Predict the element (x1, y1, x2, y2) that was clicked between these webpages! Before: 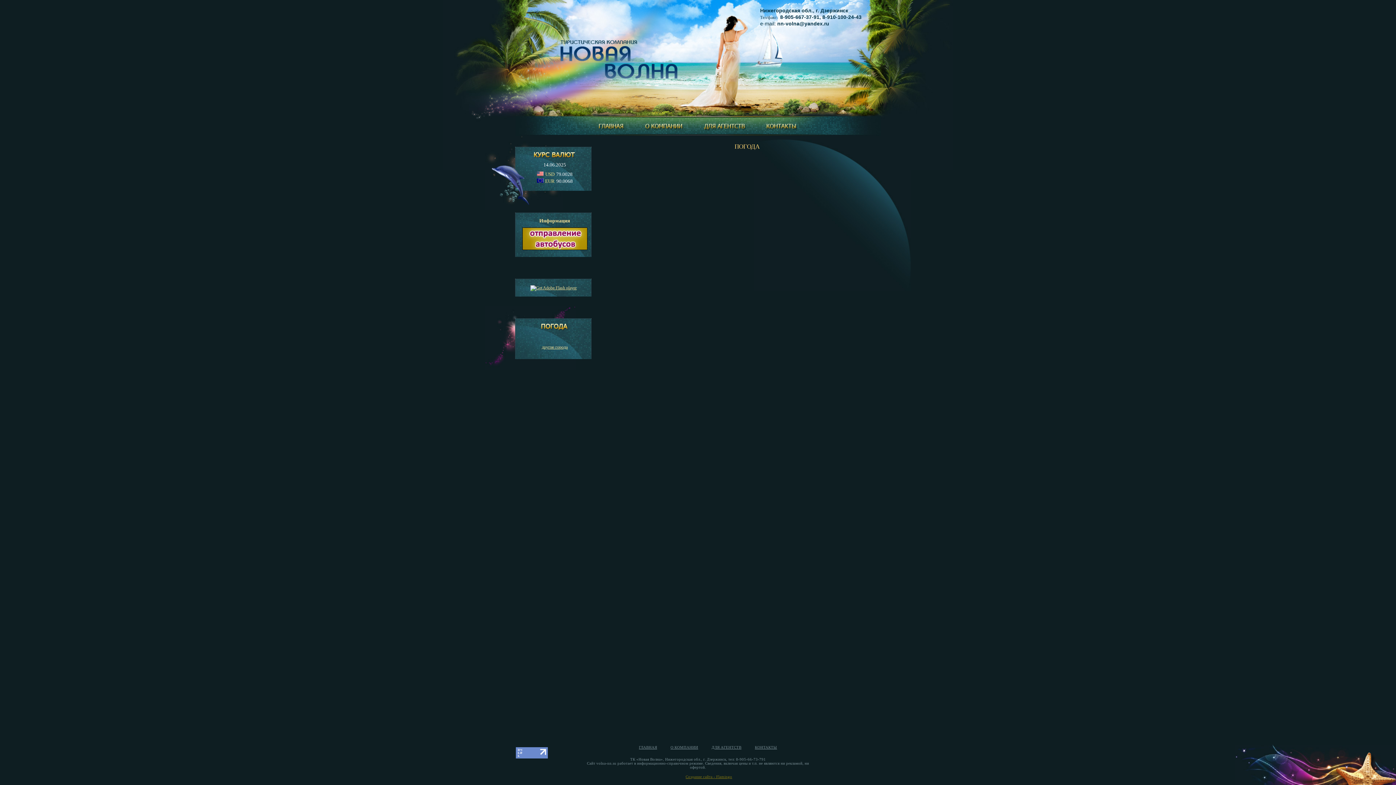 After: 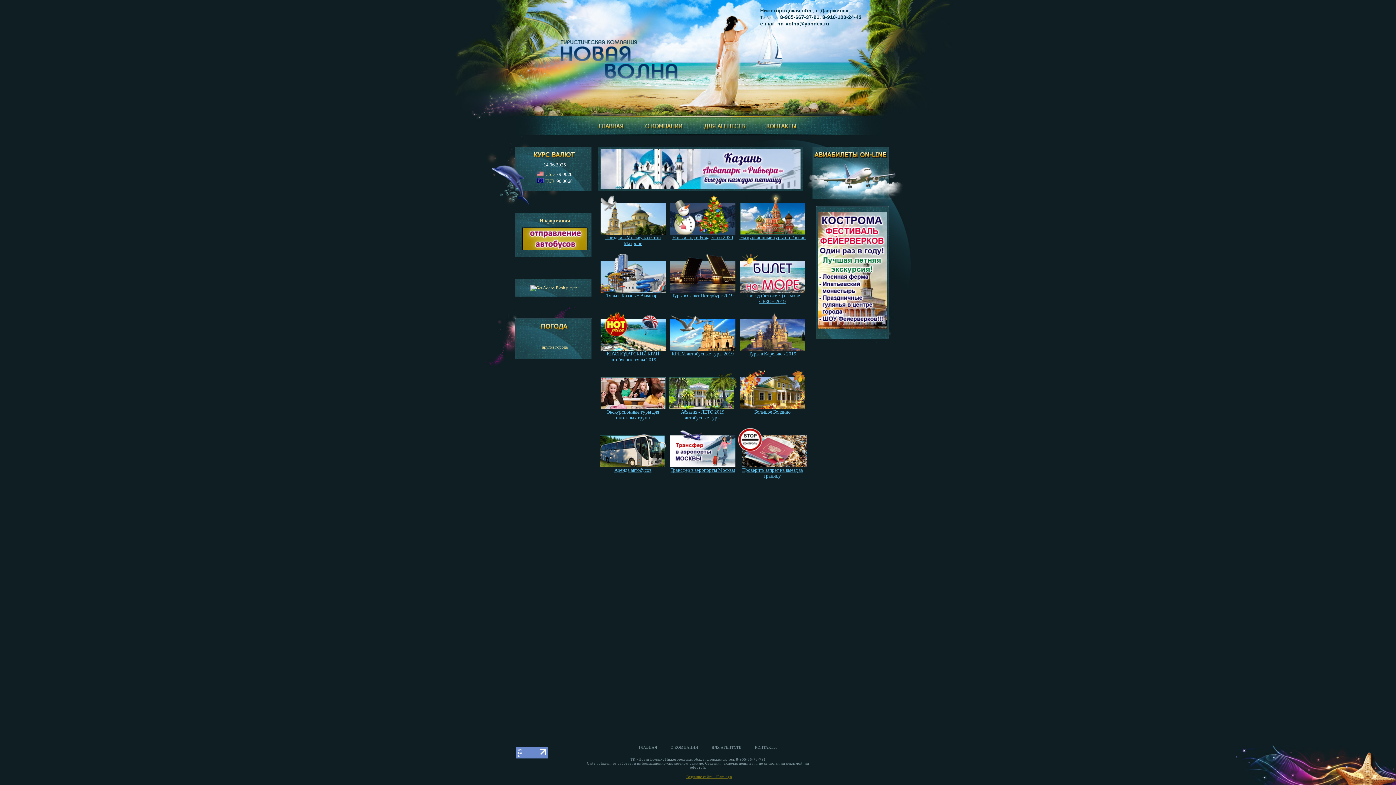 Action: bbox: (560, 40, 678, 82)